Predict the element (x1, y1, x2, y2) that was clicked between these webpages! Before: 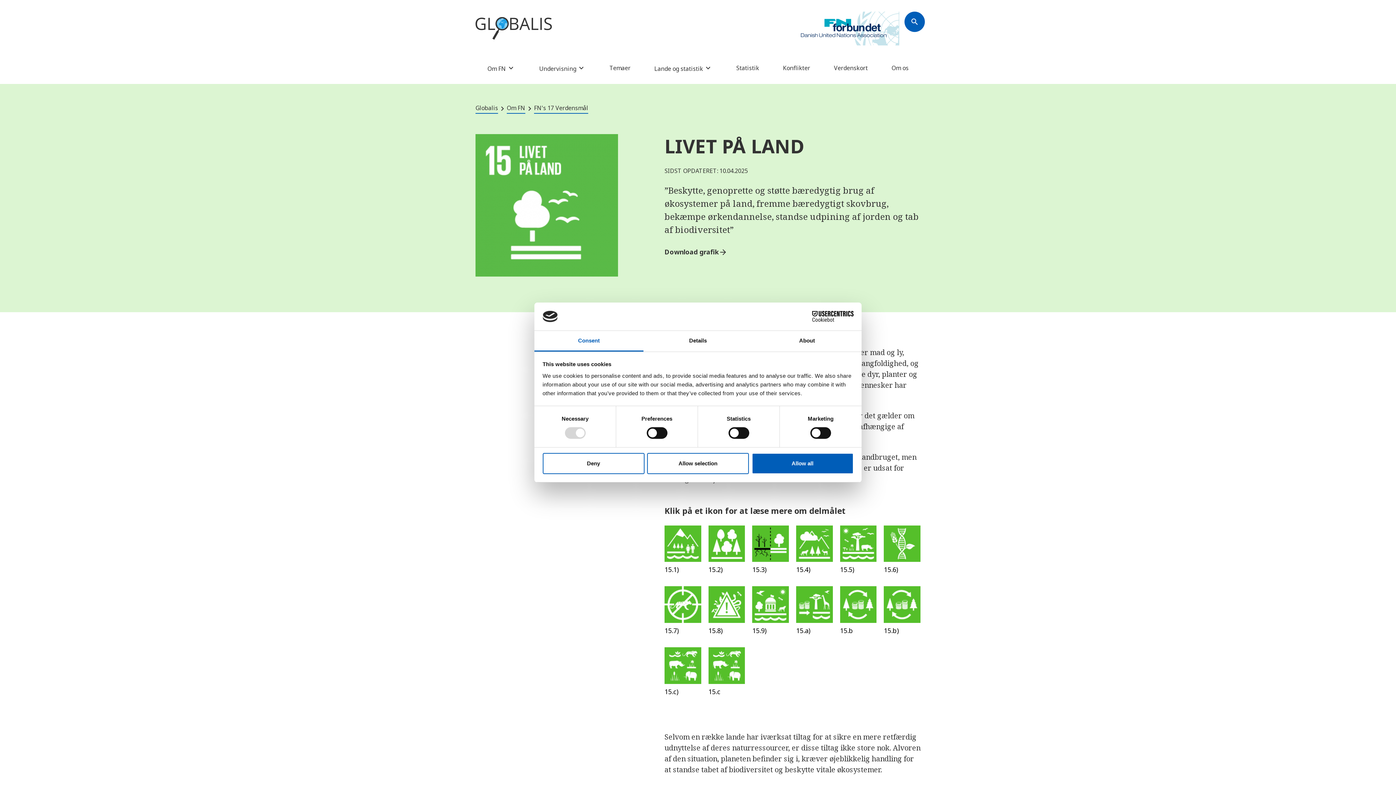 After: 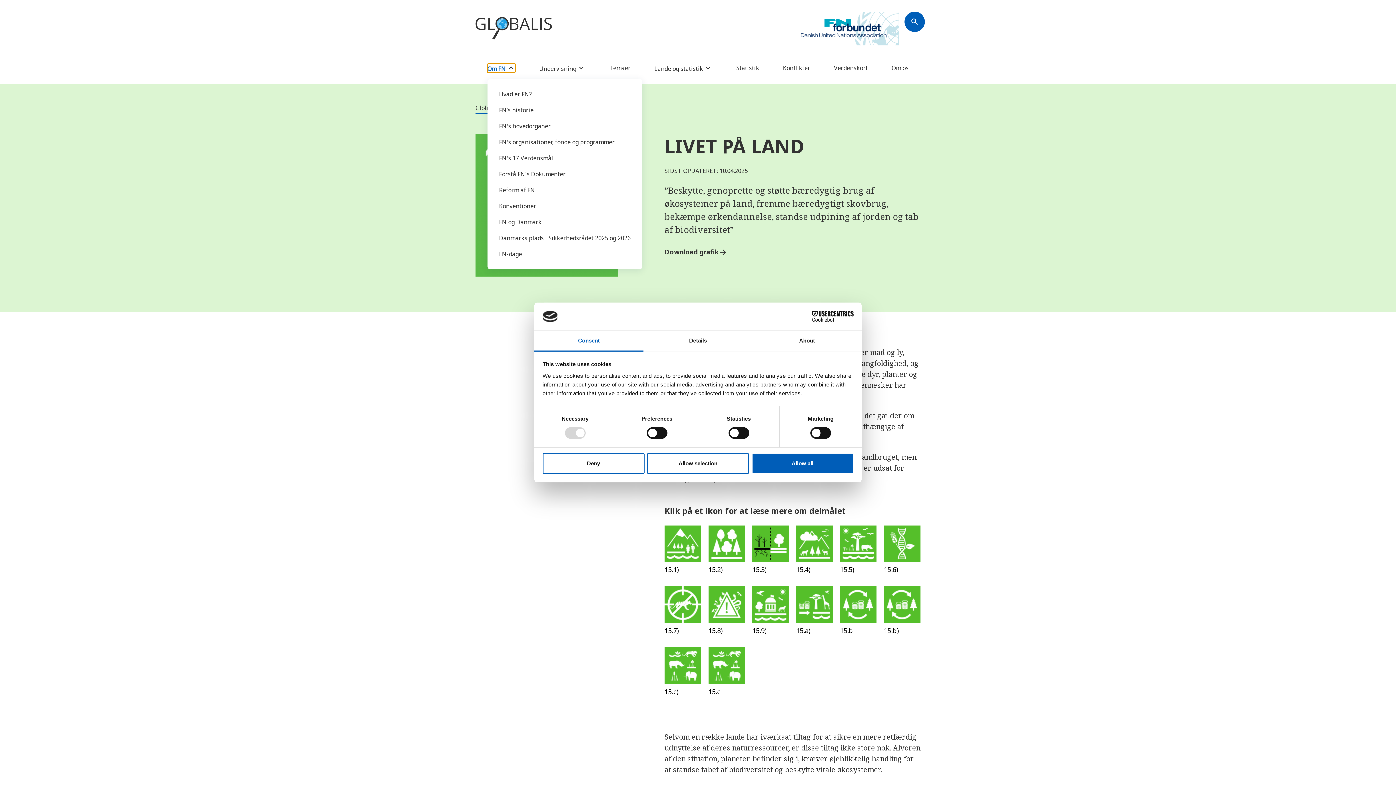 Action: label: Om FN bbox: (487, 63, 515, 72)